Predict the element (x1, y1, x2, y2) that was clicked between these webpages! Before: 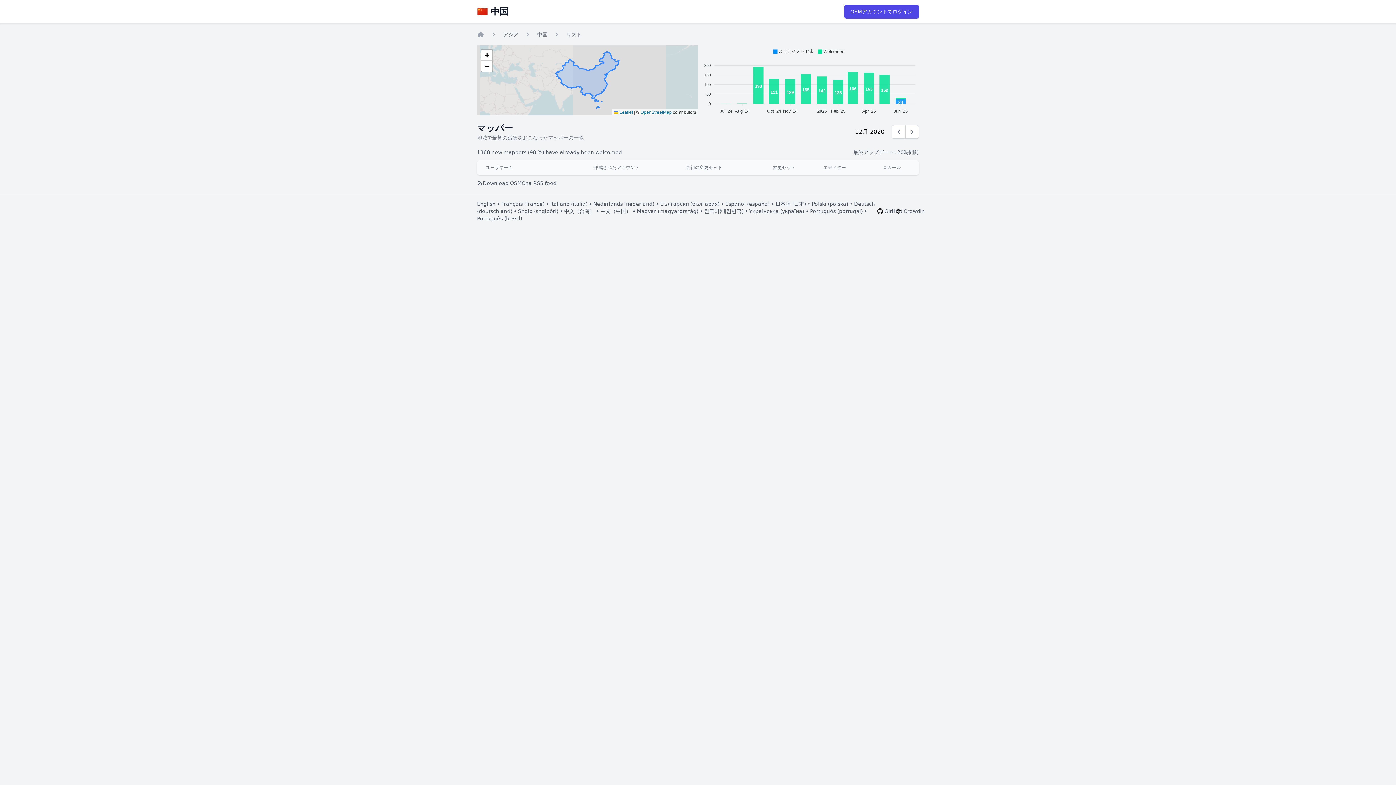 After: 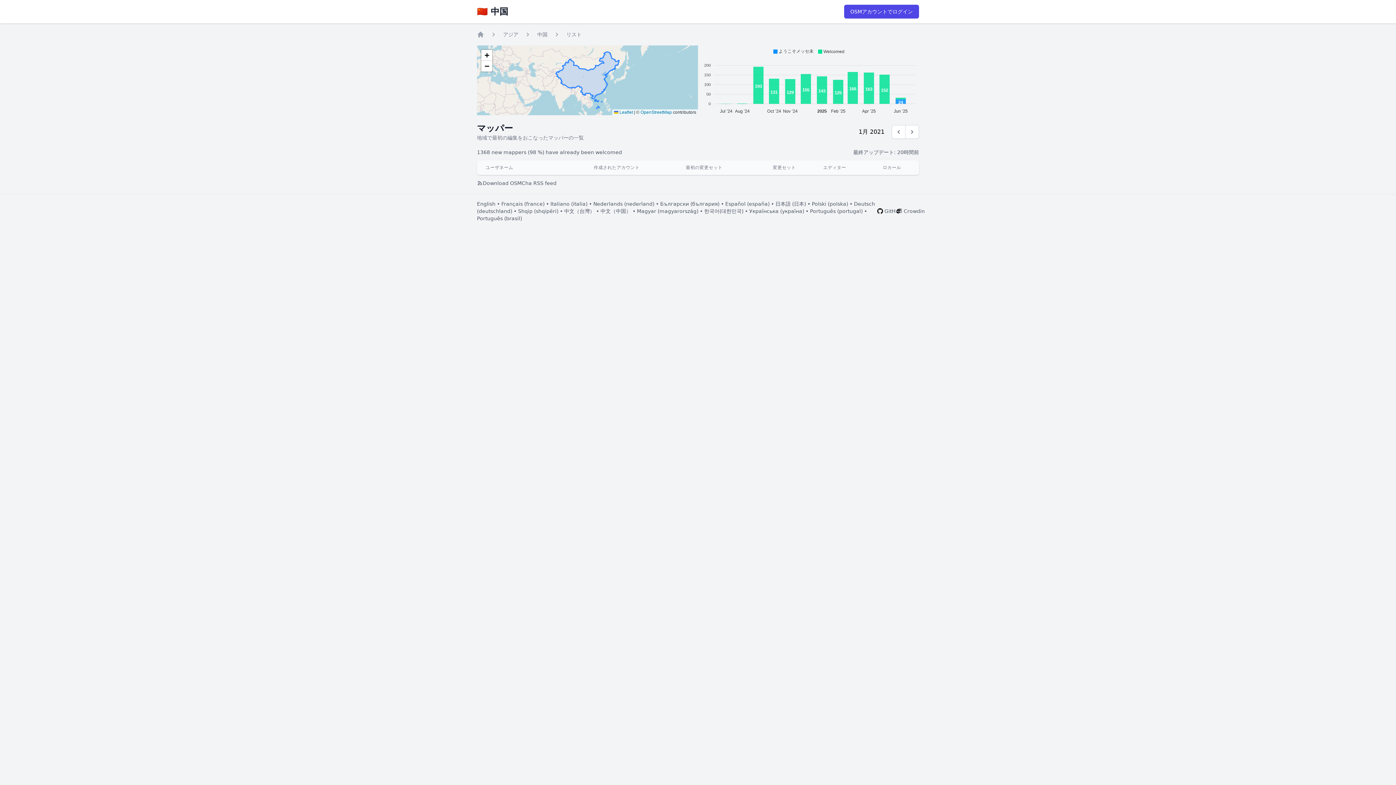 Action: label: 次の月 bbox: (905, 125, 919, 138)